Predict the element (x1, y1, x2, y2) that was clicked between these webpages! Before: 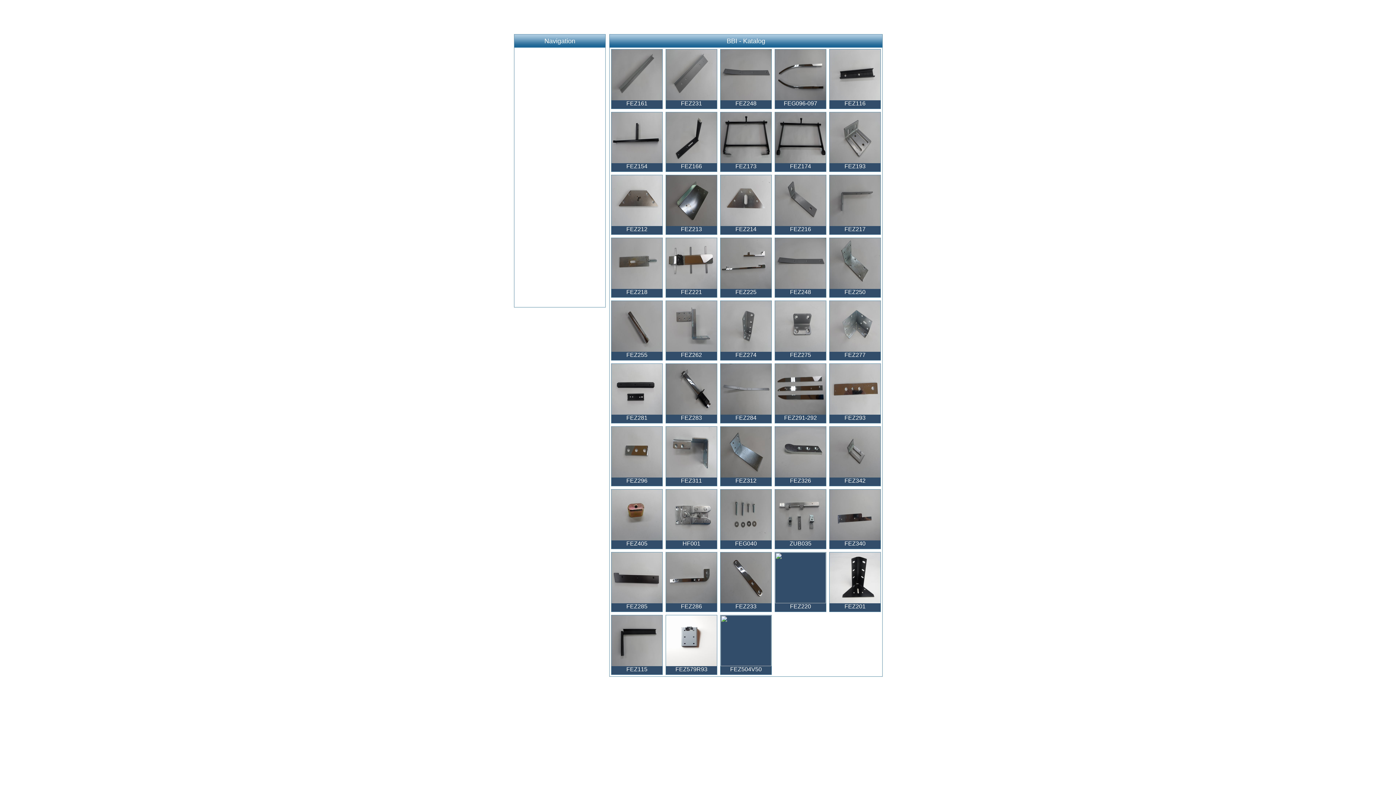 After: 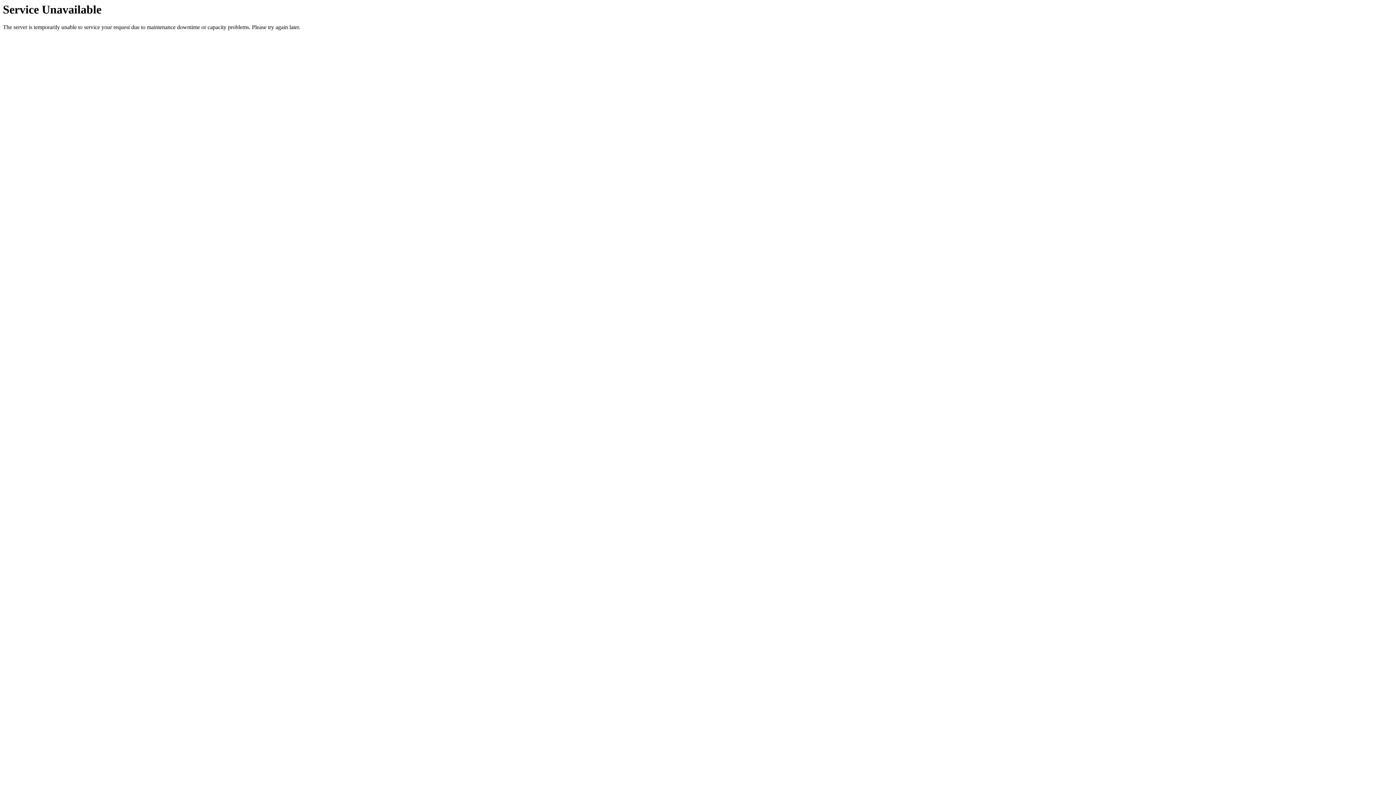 Action: label: FEZ296 bbox: (611, 472, 662, 484)